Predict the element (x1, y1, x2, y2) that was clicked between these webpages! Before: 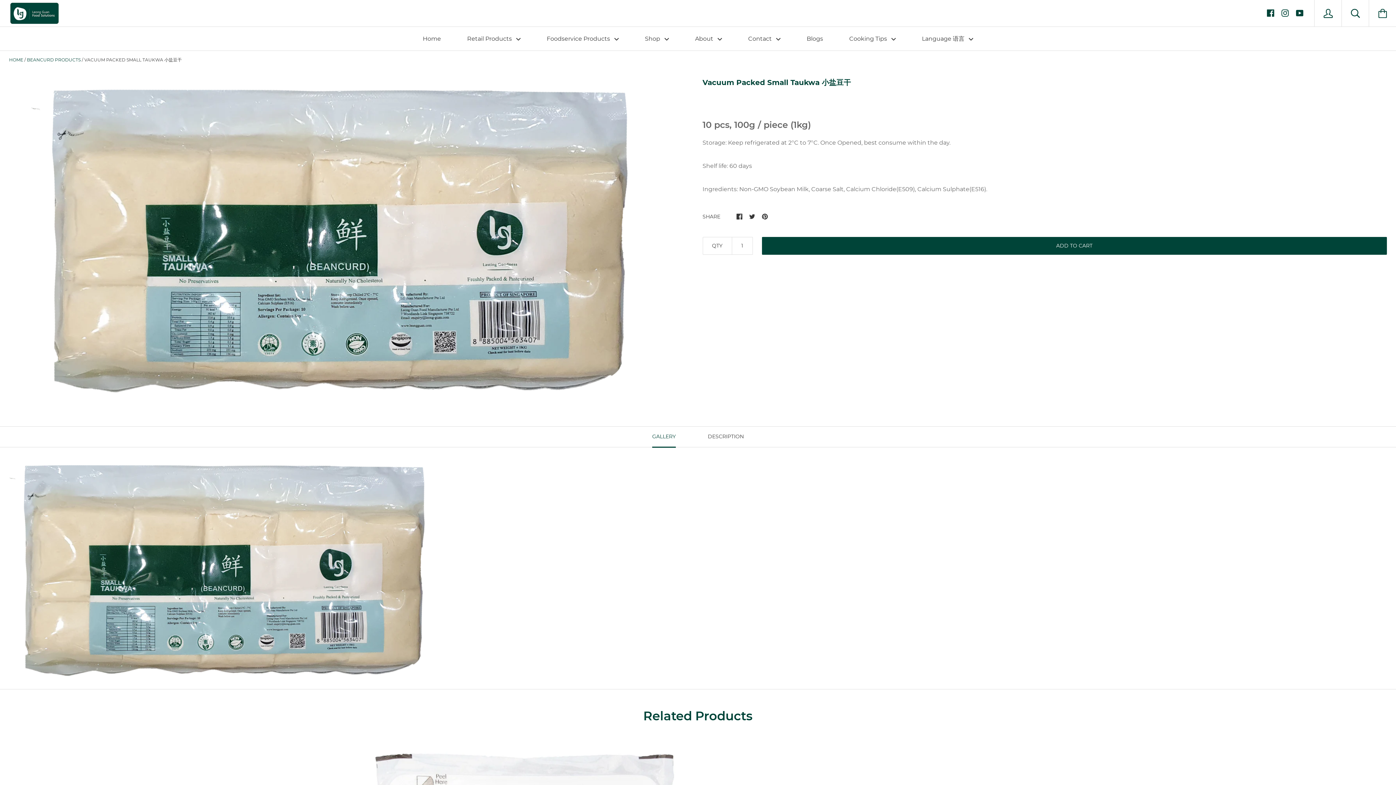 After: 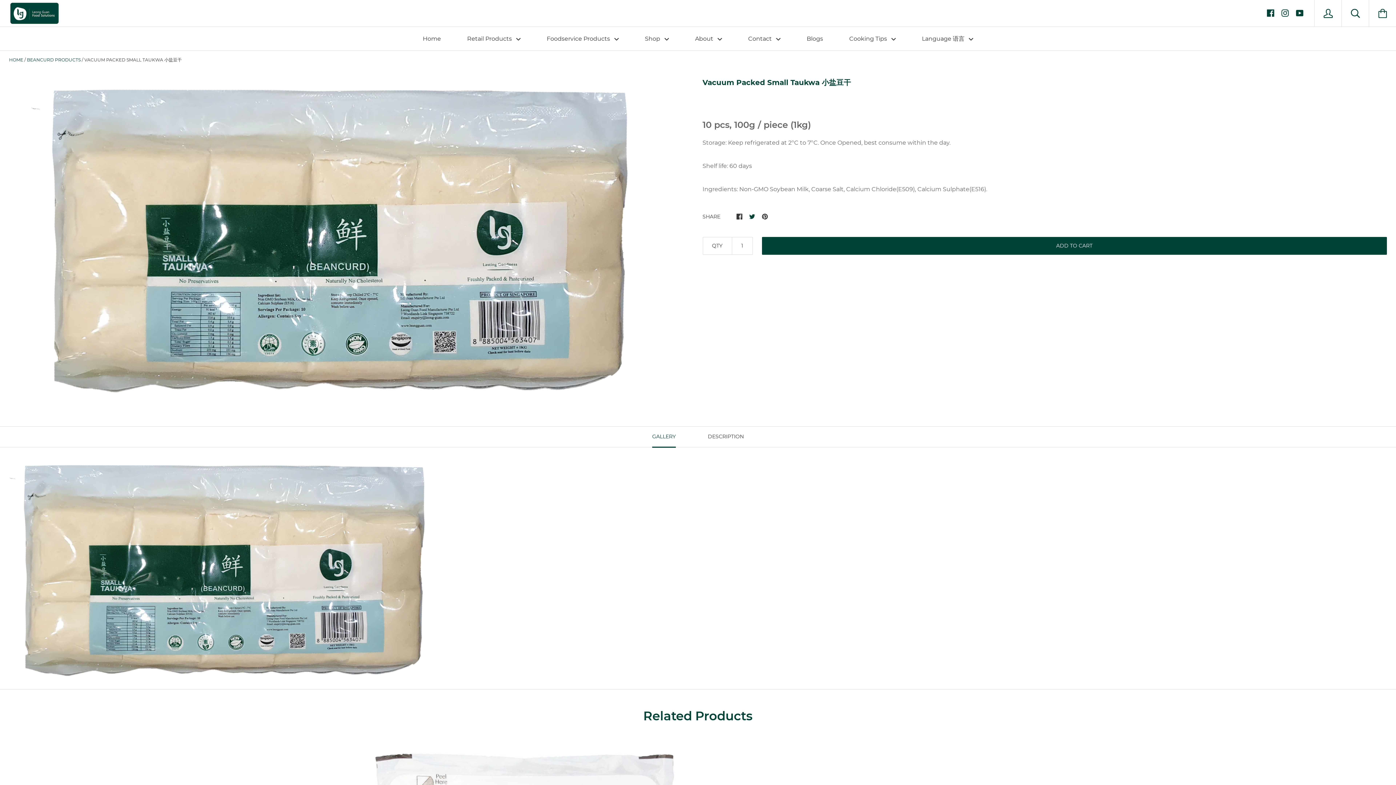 Action: bbox: (749, 212, 755, 219)